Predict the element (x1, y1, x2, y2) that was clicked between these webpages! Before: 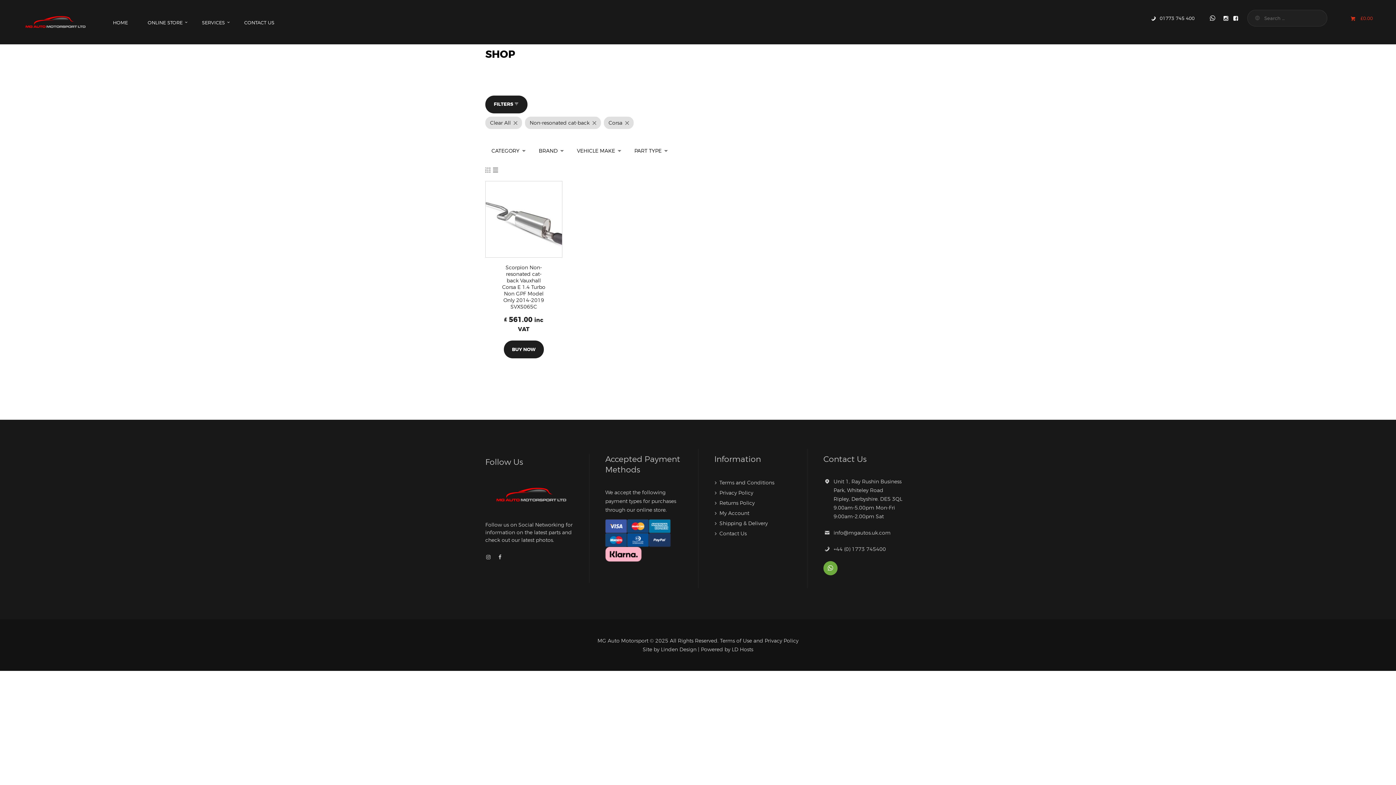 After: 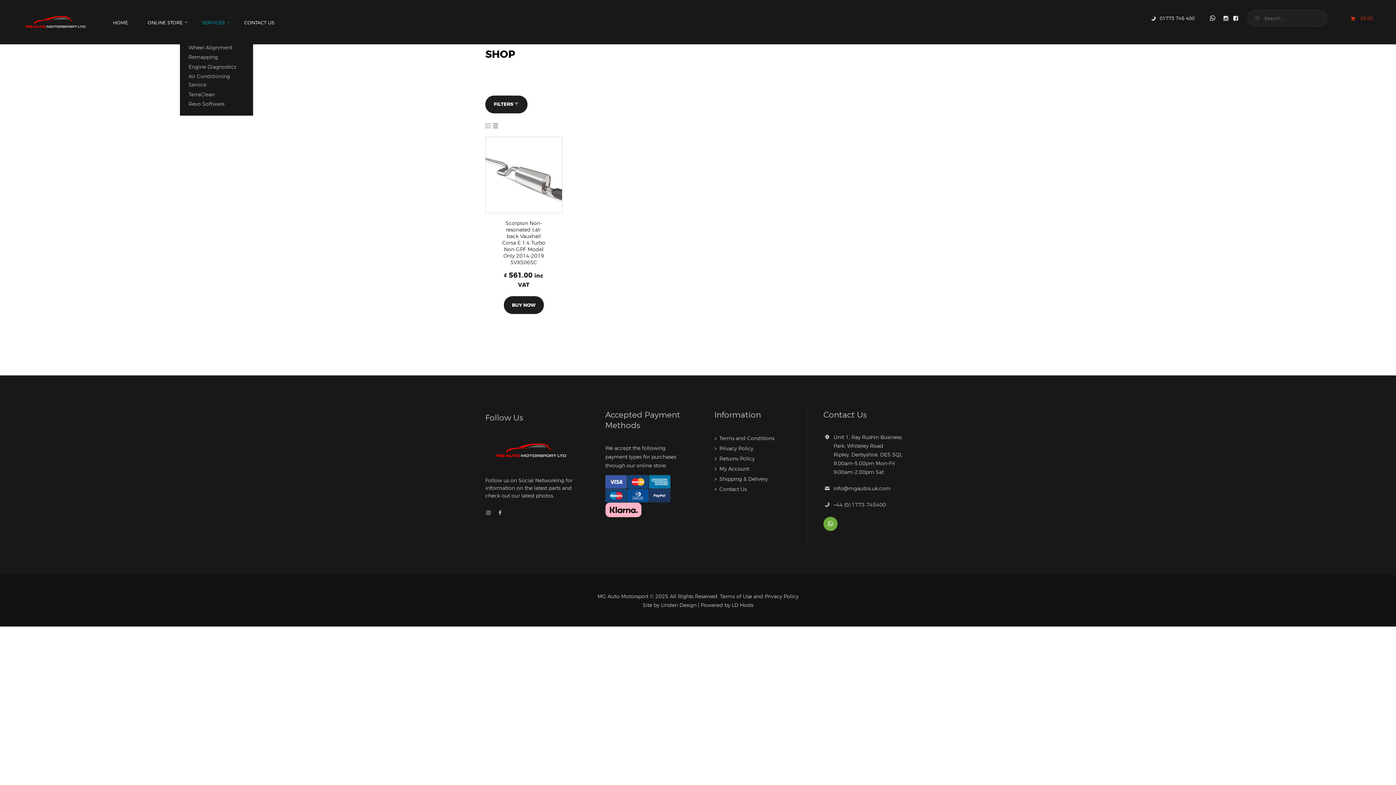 Action: bbox: (192, 14, 234, 30) label: SERVICES